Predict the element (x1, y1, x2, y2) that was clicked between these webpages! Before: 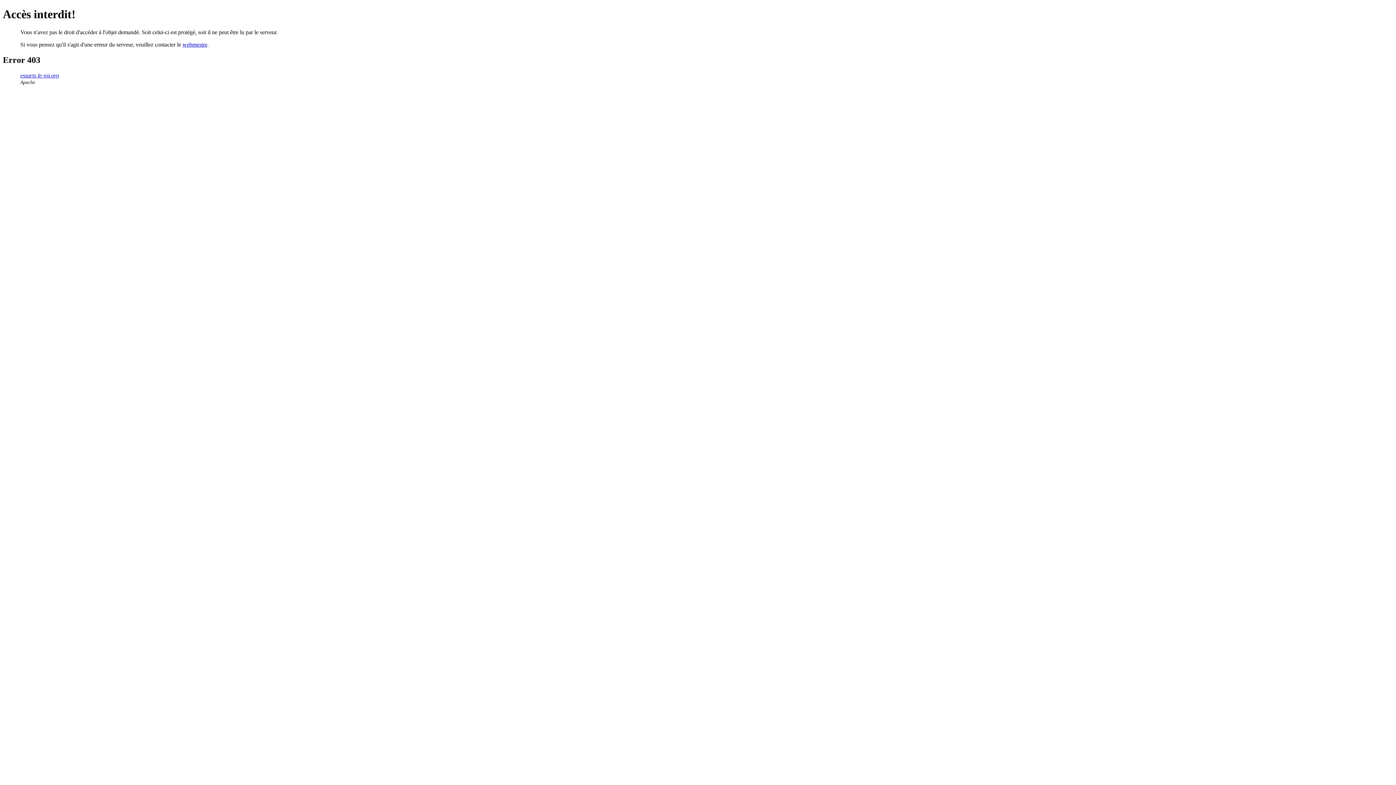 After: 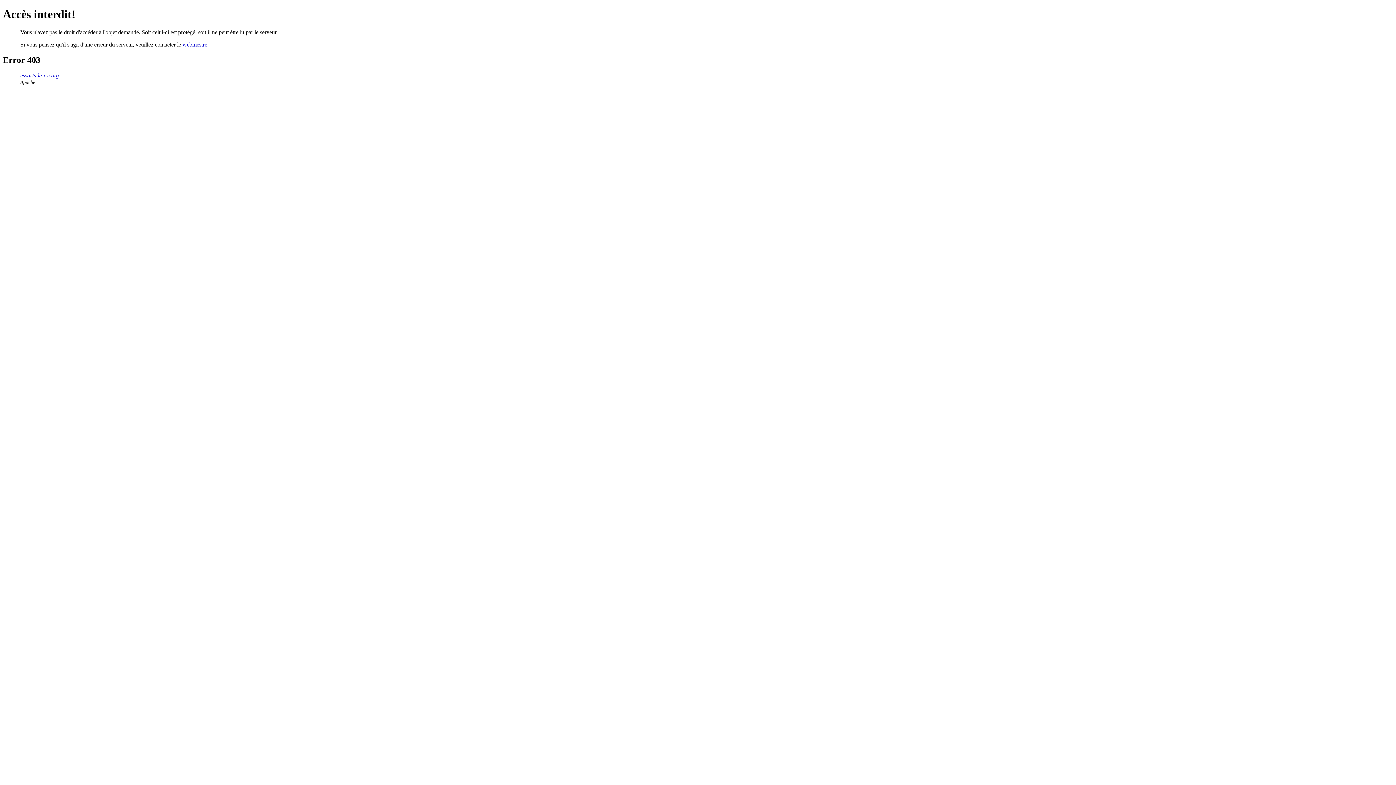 Action: bbox: (182, 41, 207, 47) label: webmestre